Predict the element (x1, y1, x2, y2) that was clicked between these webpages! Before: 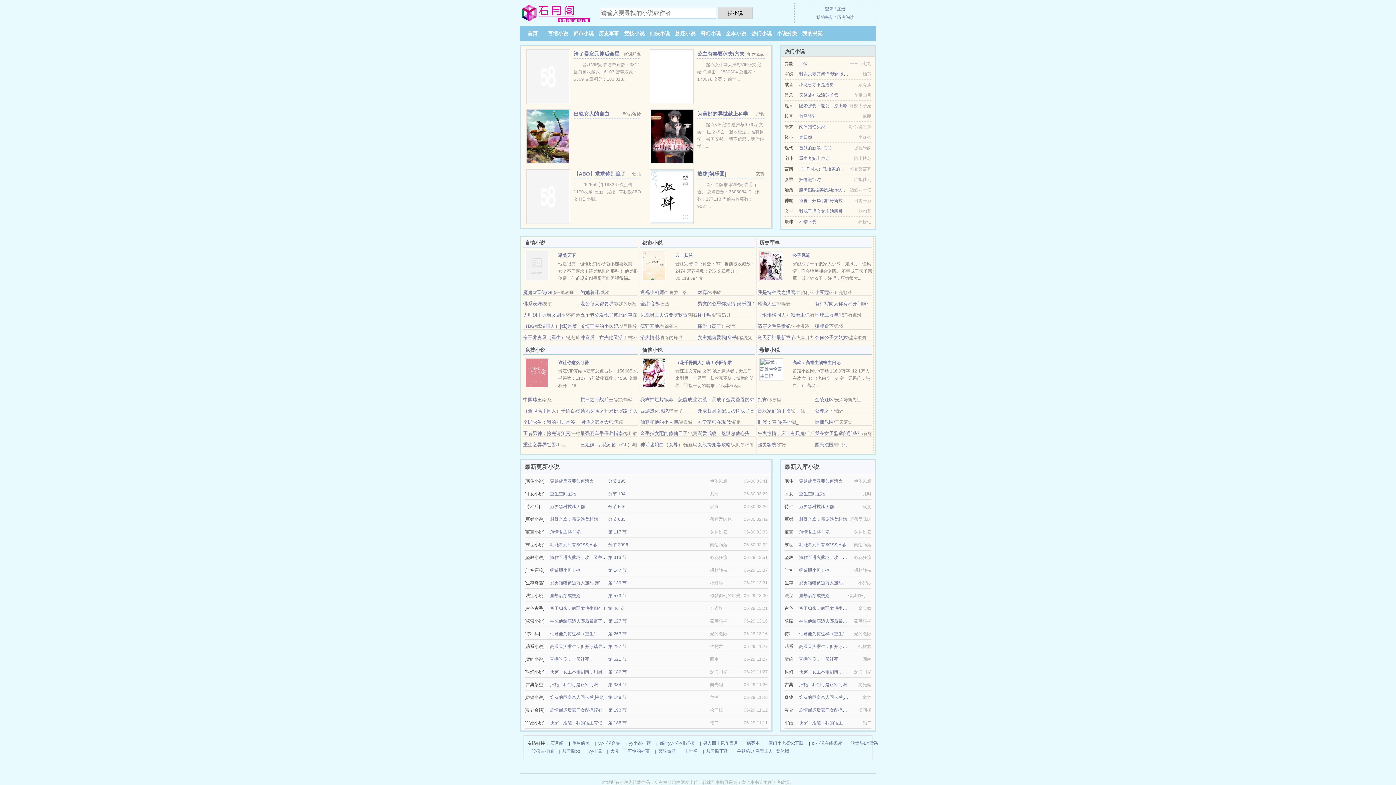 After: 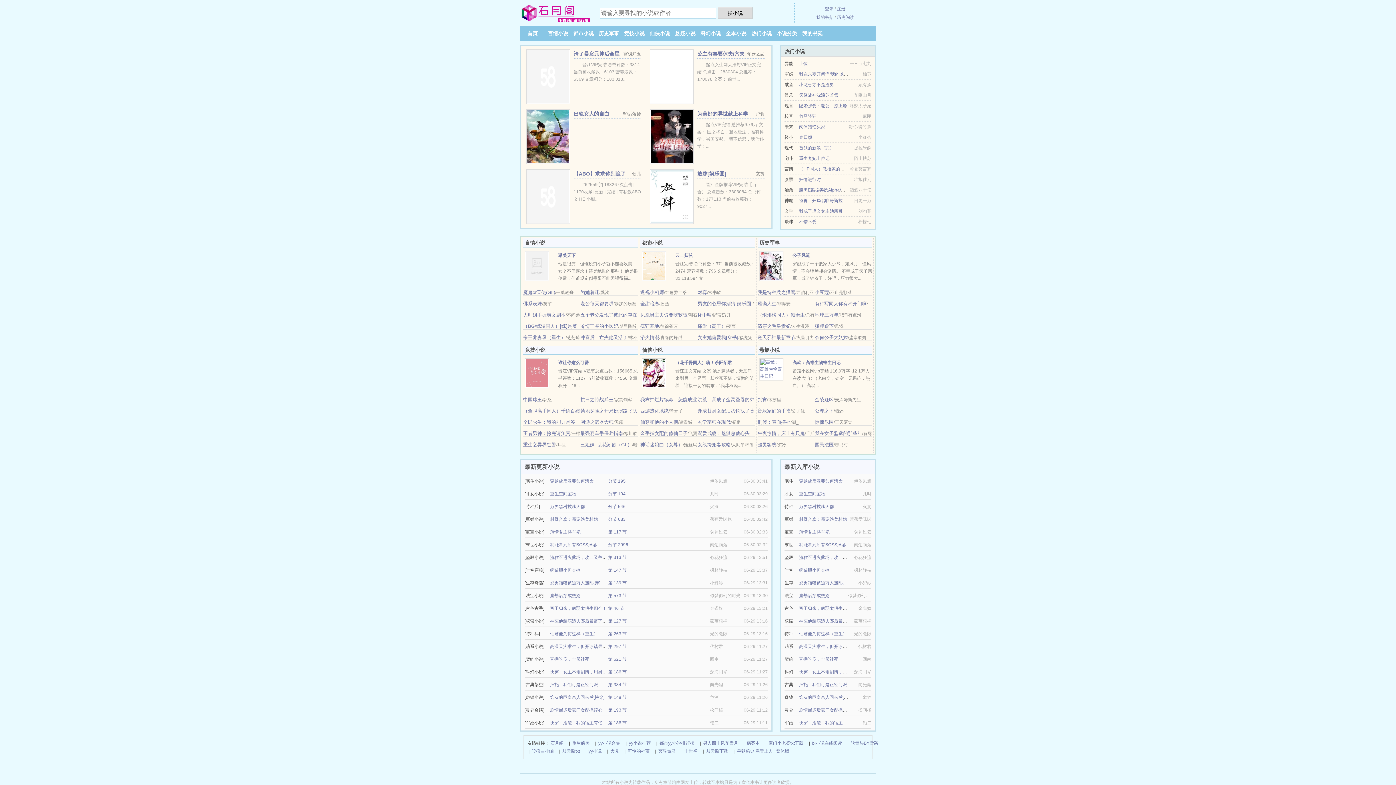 Action: bbox: (650, 193, 693, 198)